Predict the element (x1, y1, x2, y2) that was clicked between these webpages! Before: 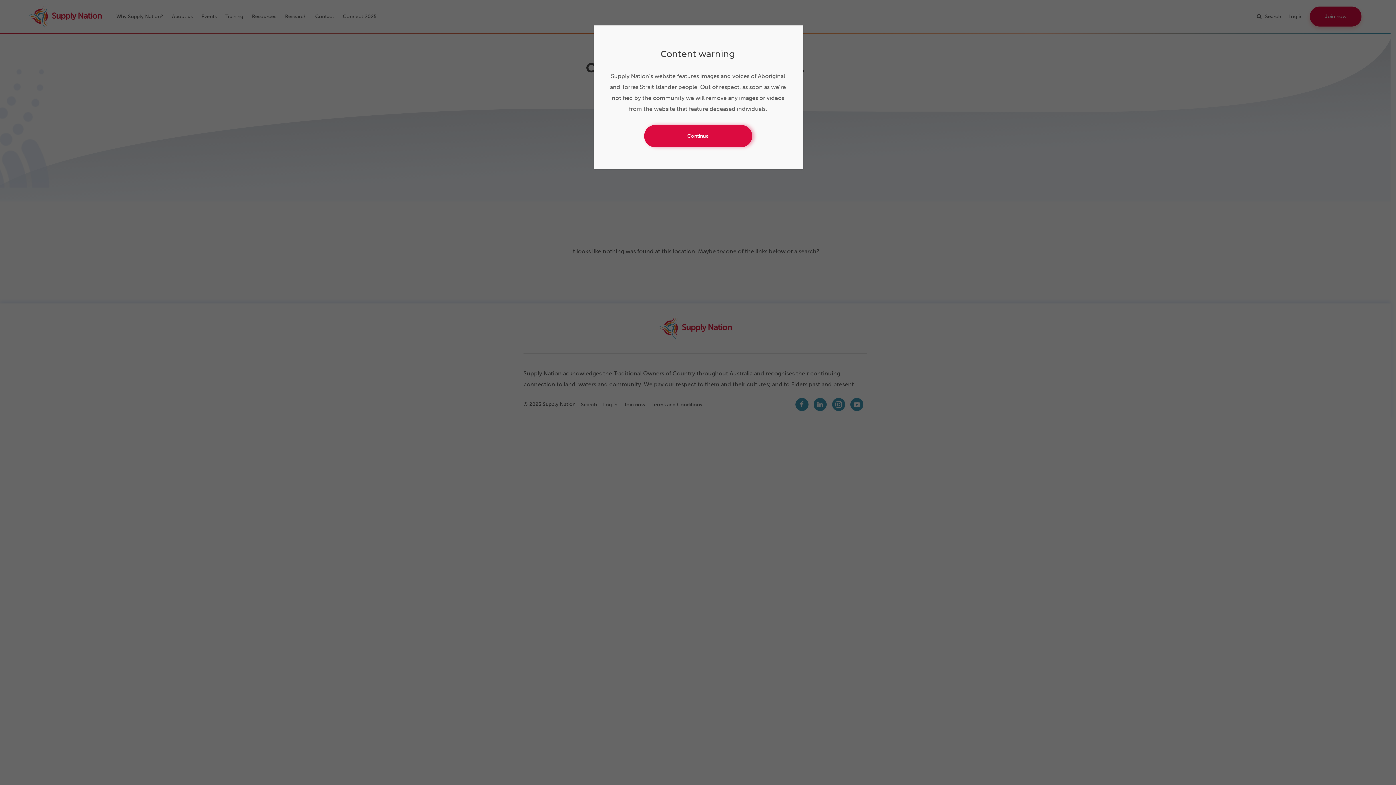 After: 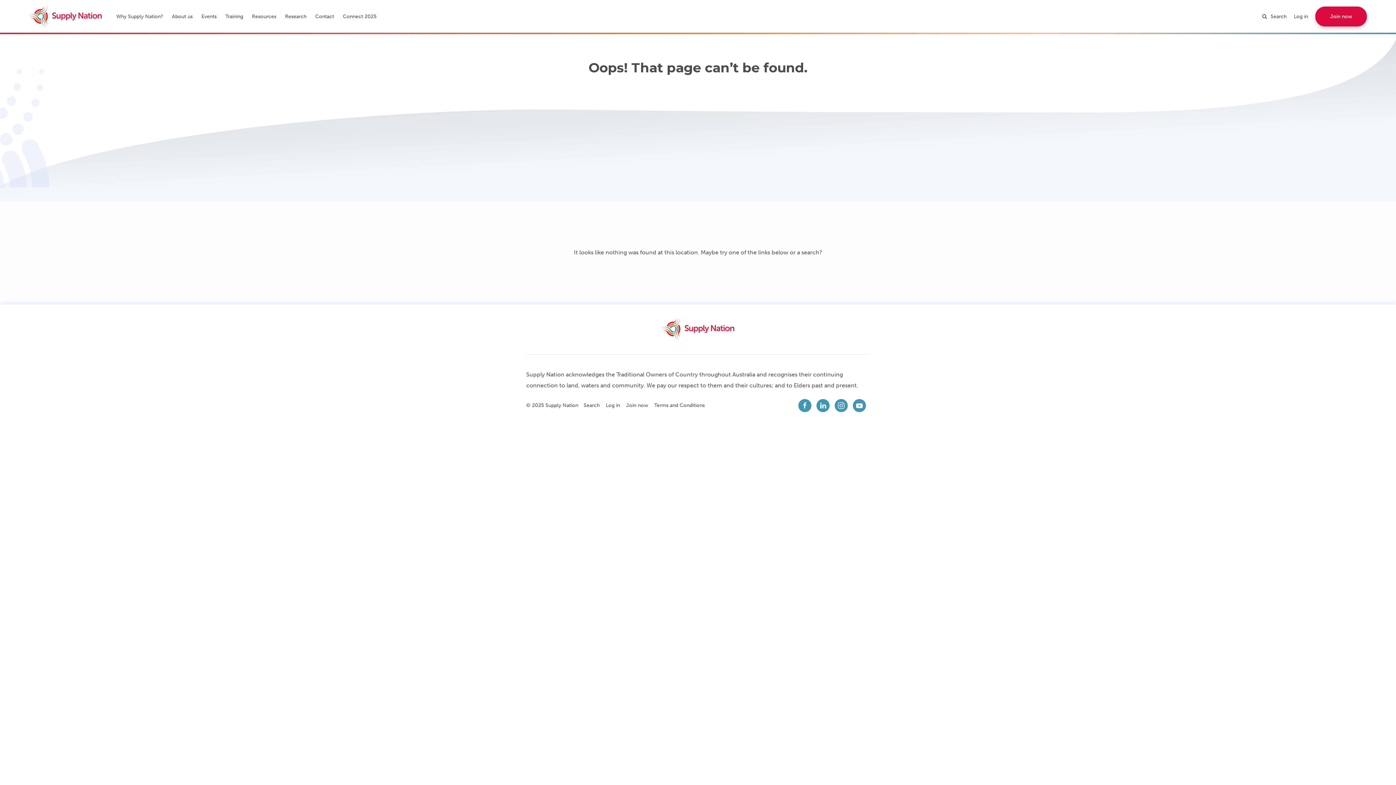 Action: label: Close bbox: (644, 125, 752, 147)